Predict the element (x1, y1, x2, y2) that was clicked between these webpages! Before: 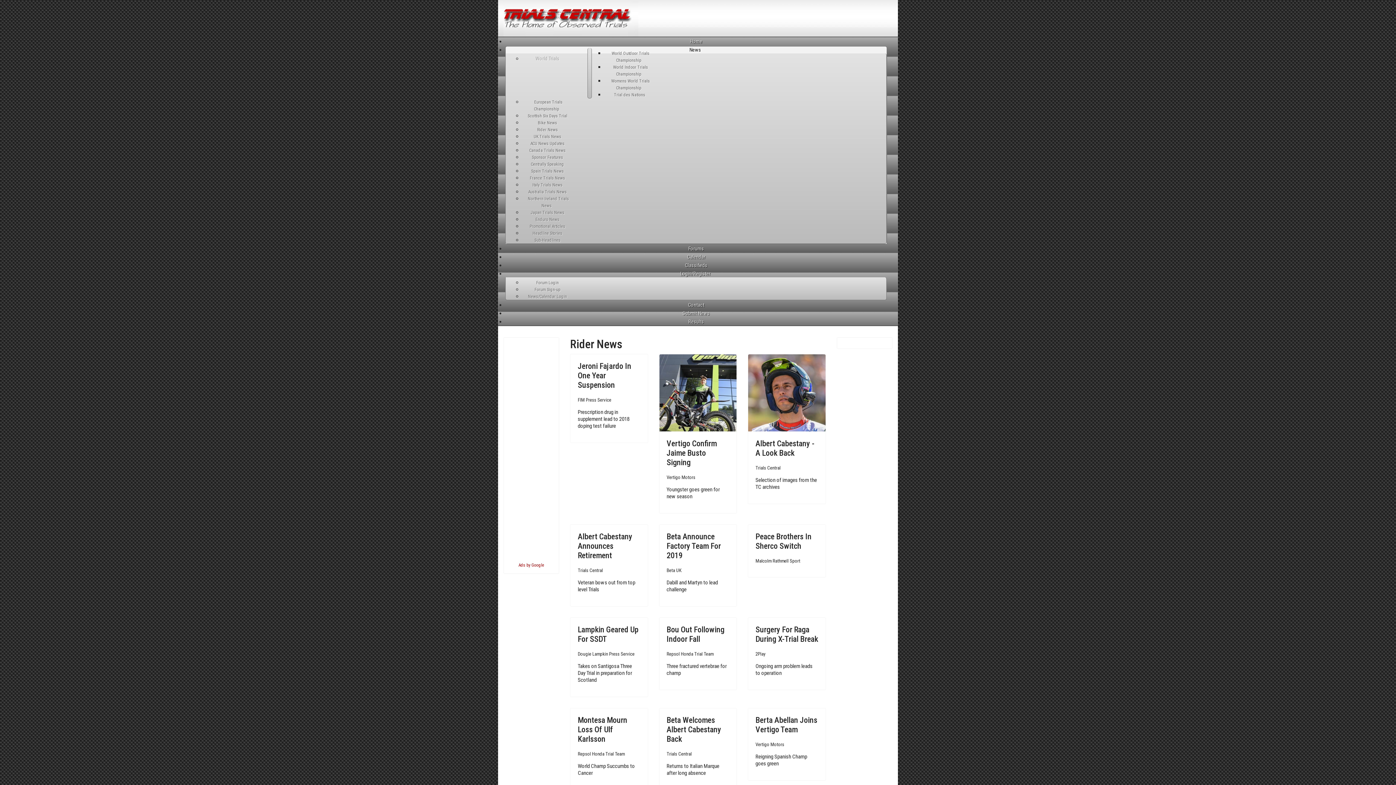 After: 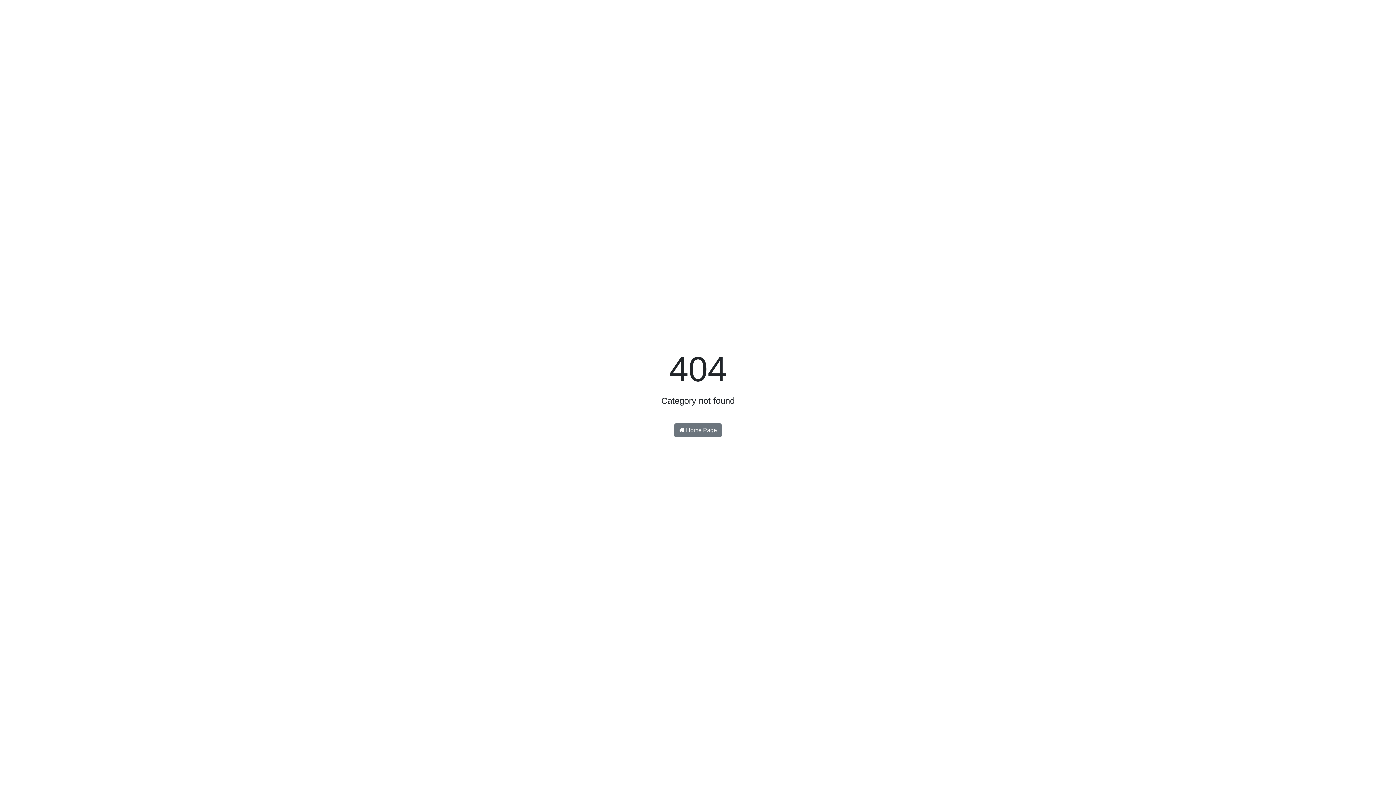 Action: bbox: (530, 226, 564, 239) label: Headline Stories